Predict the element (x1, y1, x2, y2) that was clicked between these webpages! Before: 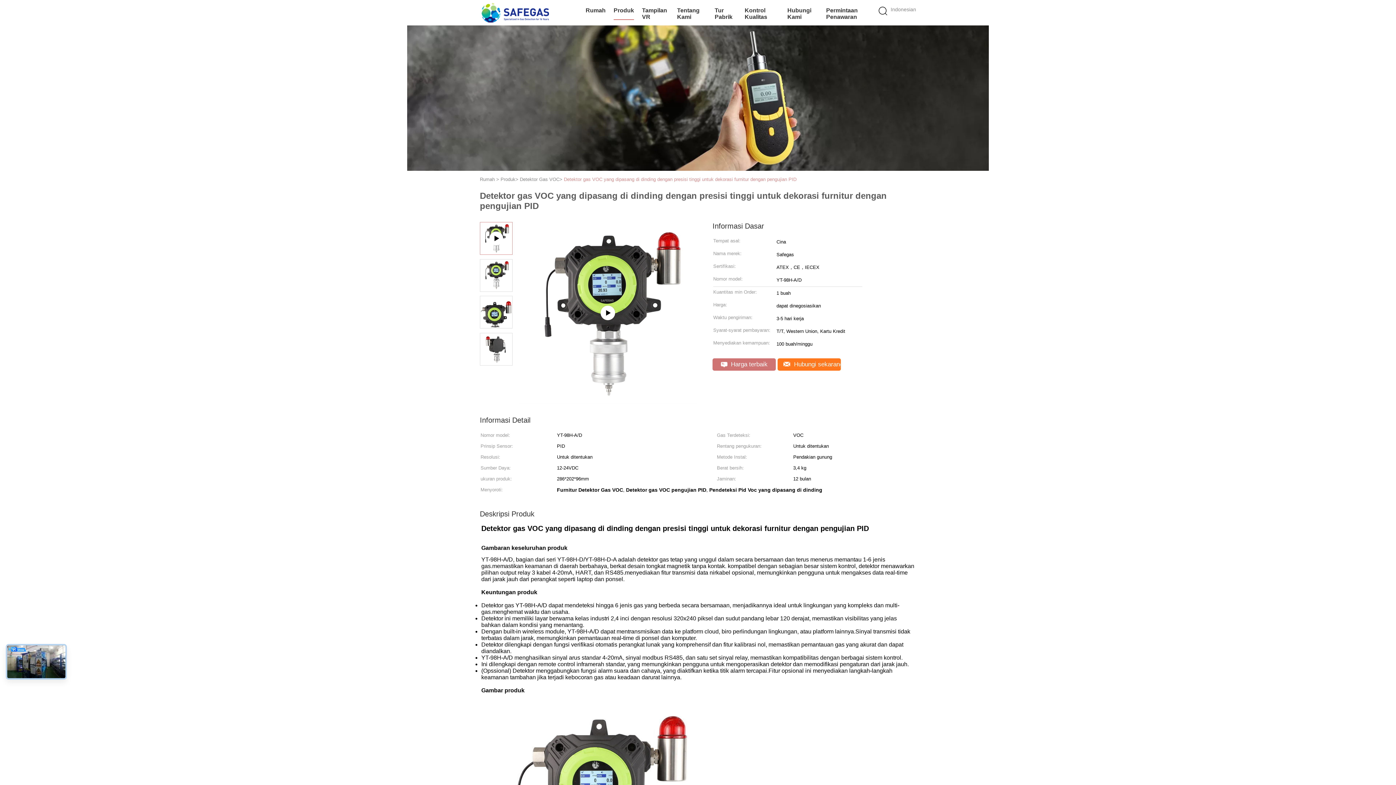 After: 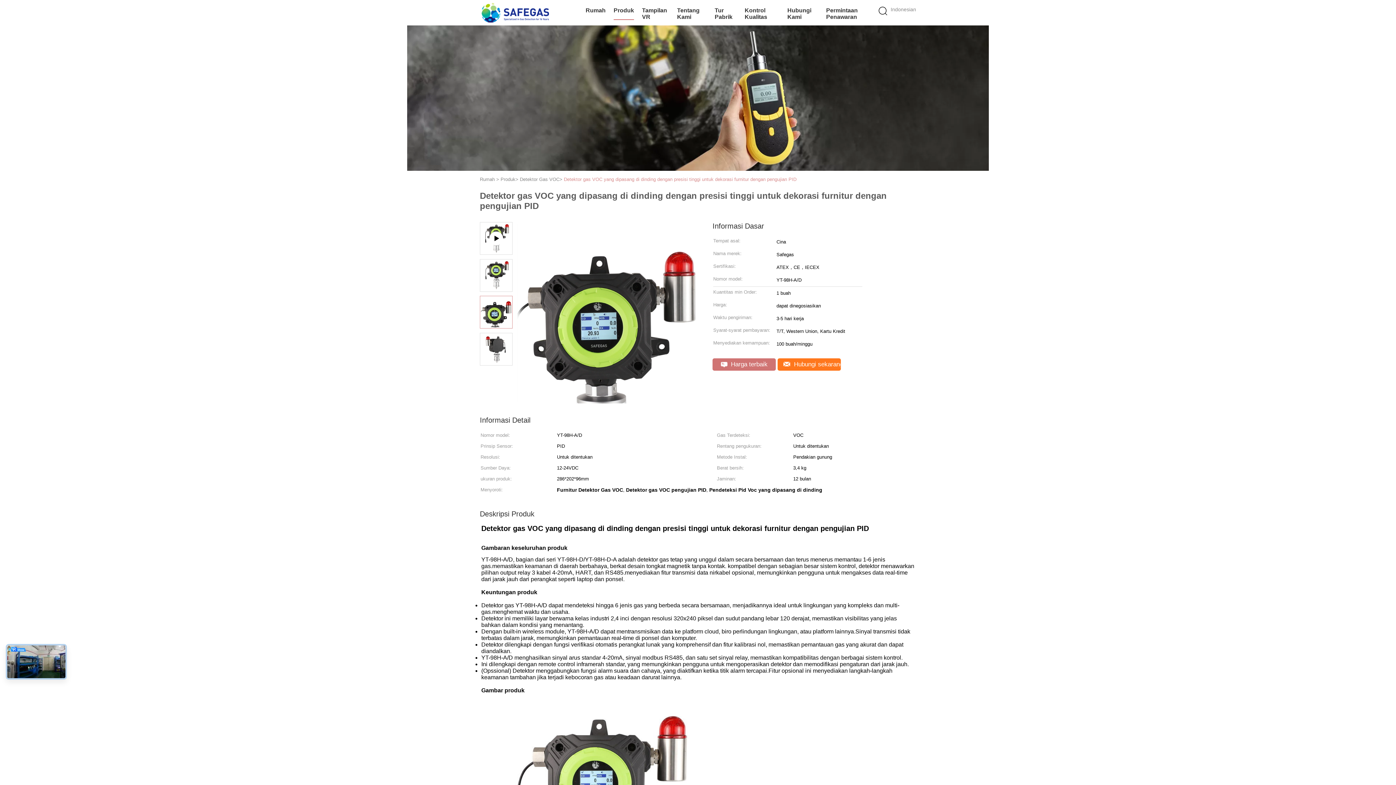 Action: bbox: (480, 308, 512, 314)